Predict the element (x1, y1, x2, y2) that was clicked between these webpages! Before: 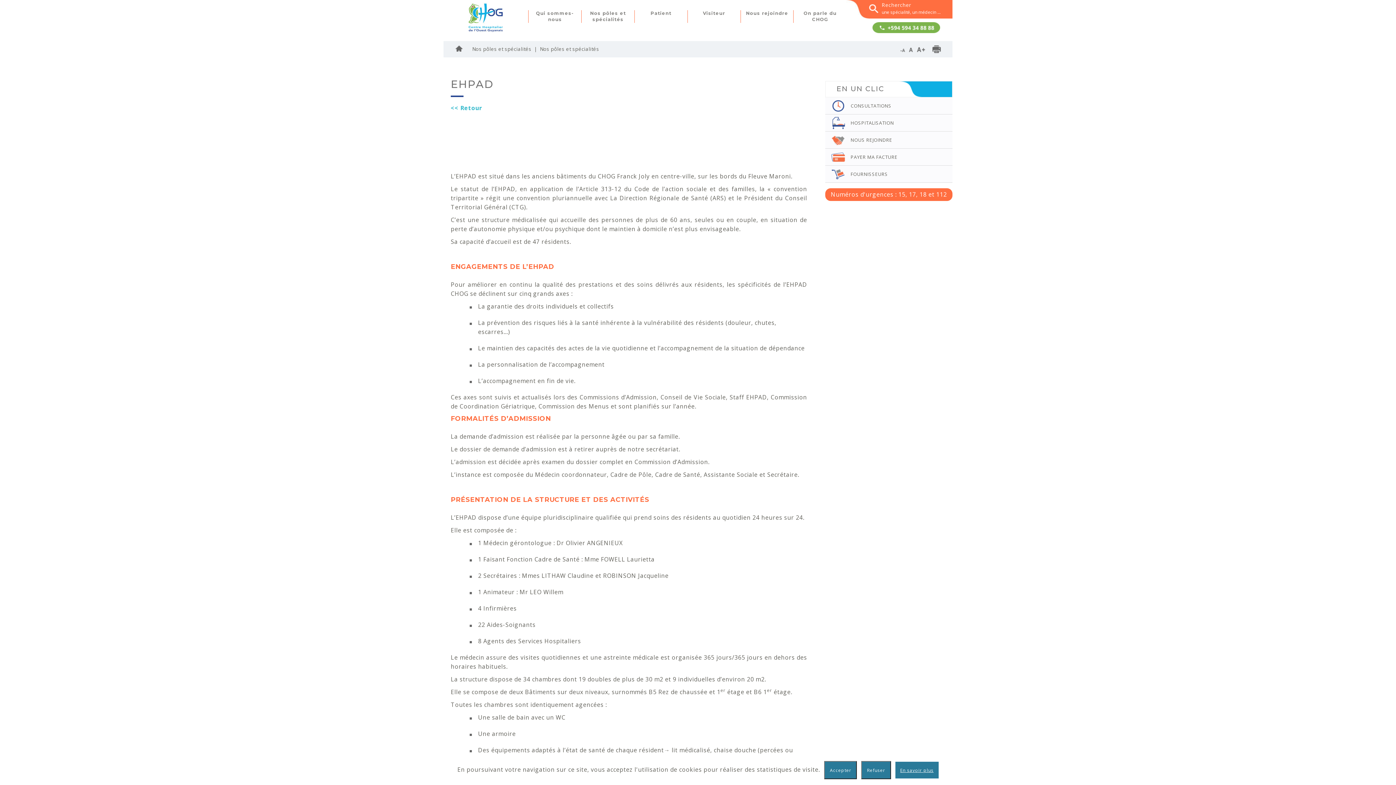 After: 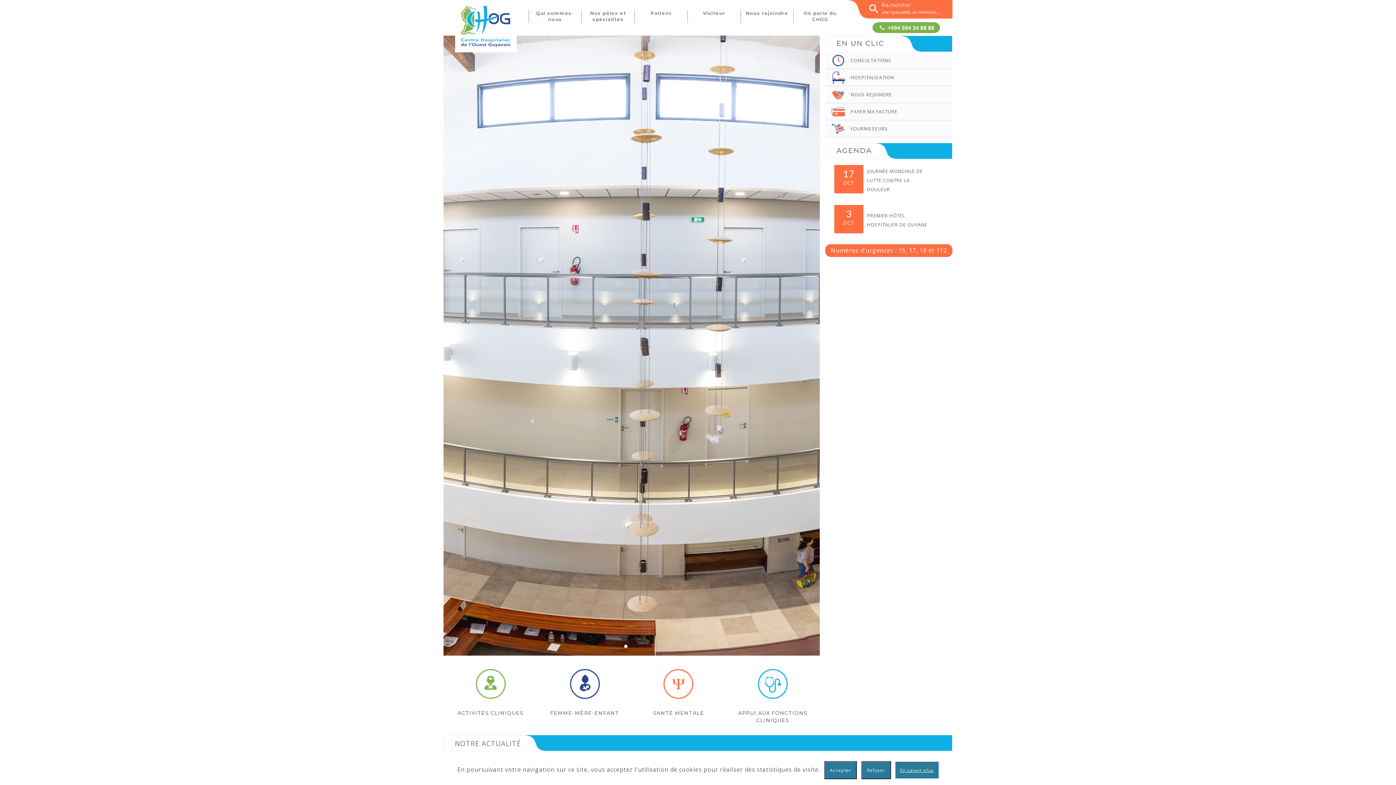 Action: bbox: (464, 0, 507, 35)